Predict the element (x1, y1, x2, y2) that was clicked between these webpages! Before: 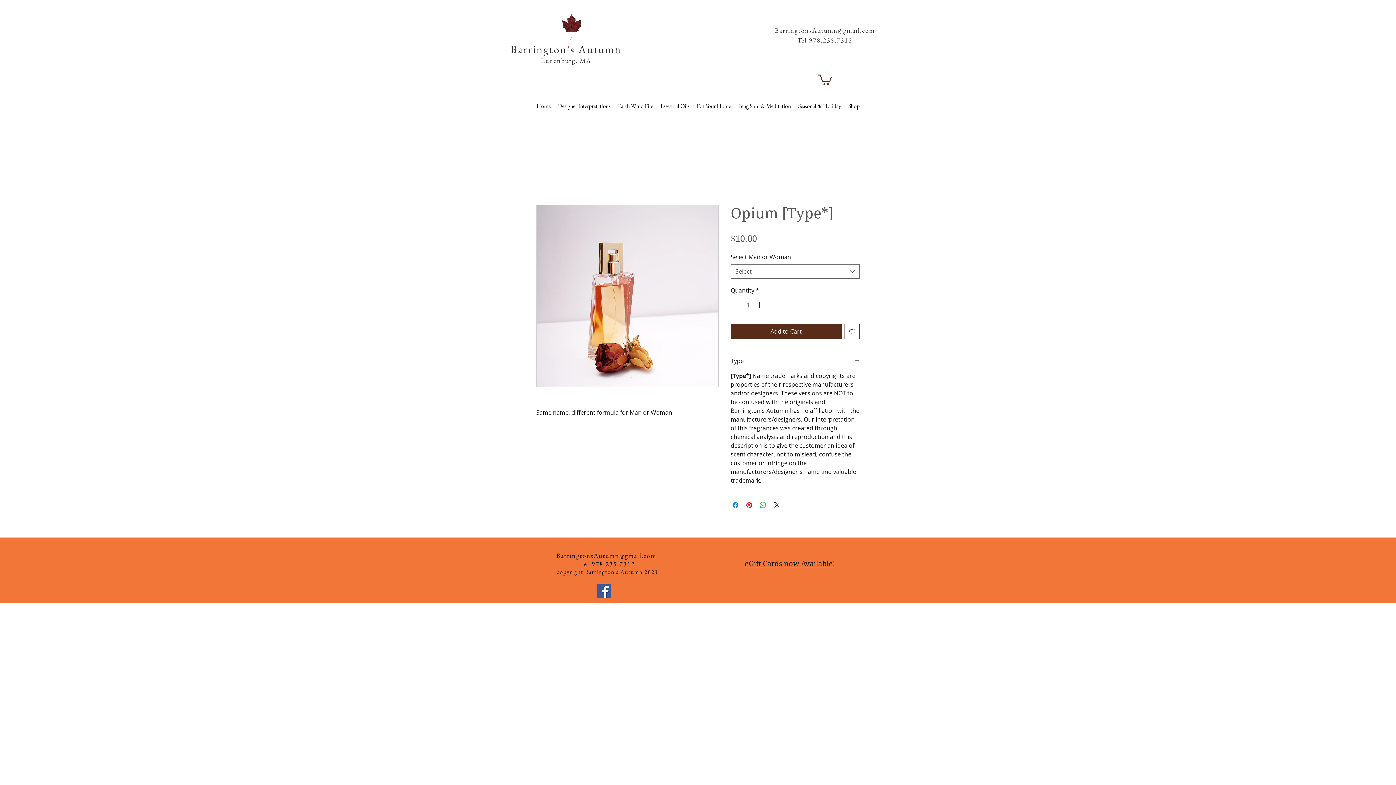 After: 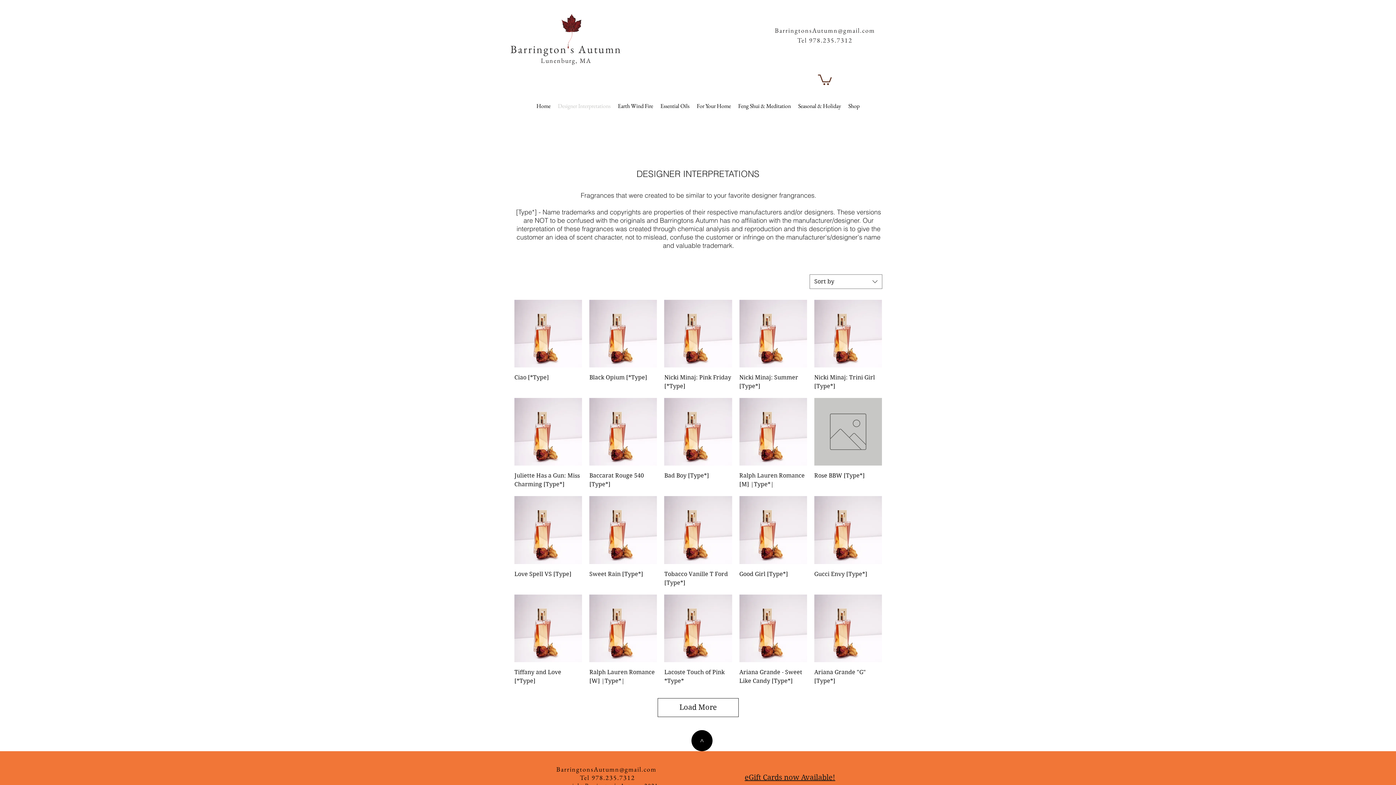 Action: label: Designer Interpretations bbox: (554, 99, 614, 113)